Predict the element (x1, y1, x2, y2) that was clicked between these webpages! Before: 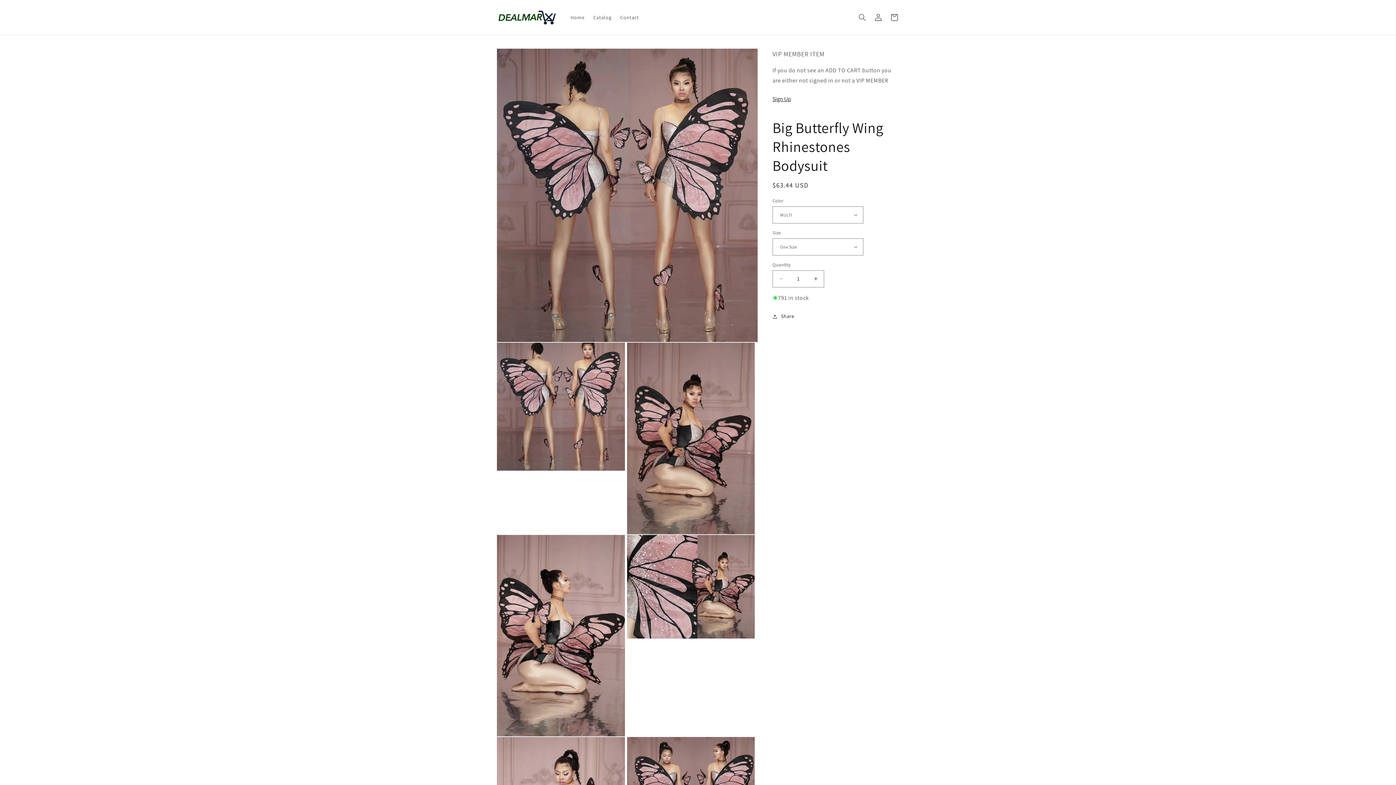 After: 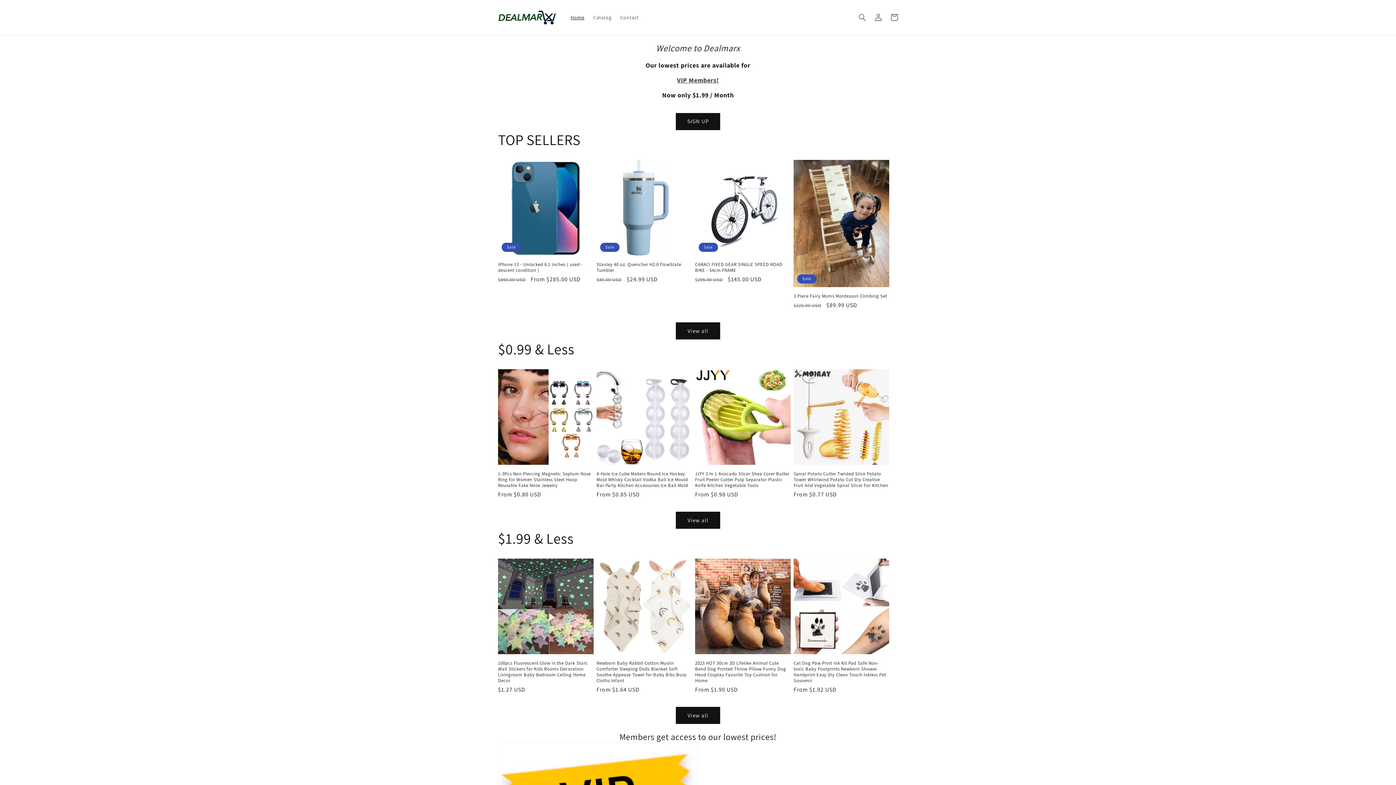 Action: label: Home bbox: (566, 9, 589, 25)